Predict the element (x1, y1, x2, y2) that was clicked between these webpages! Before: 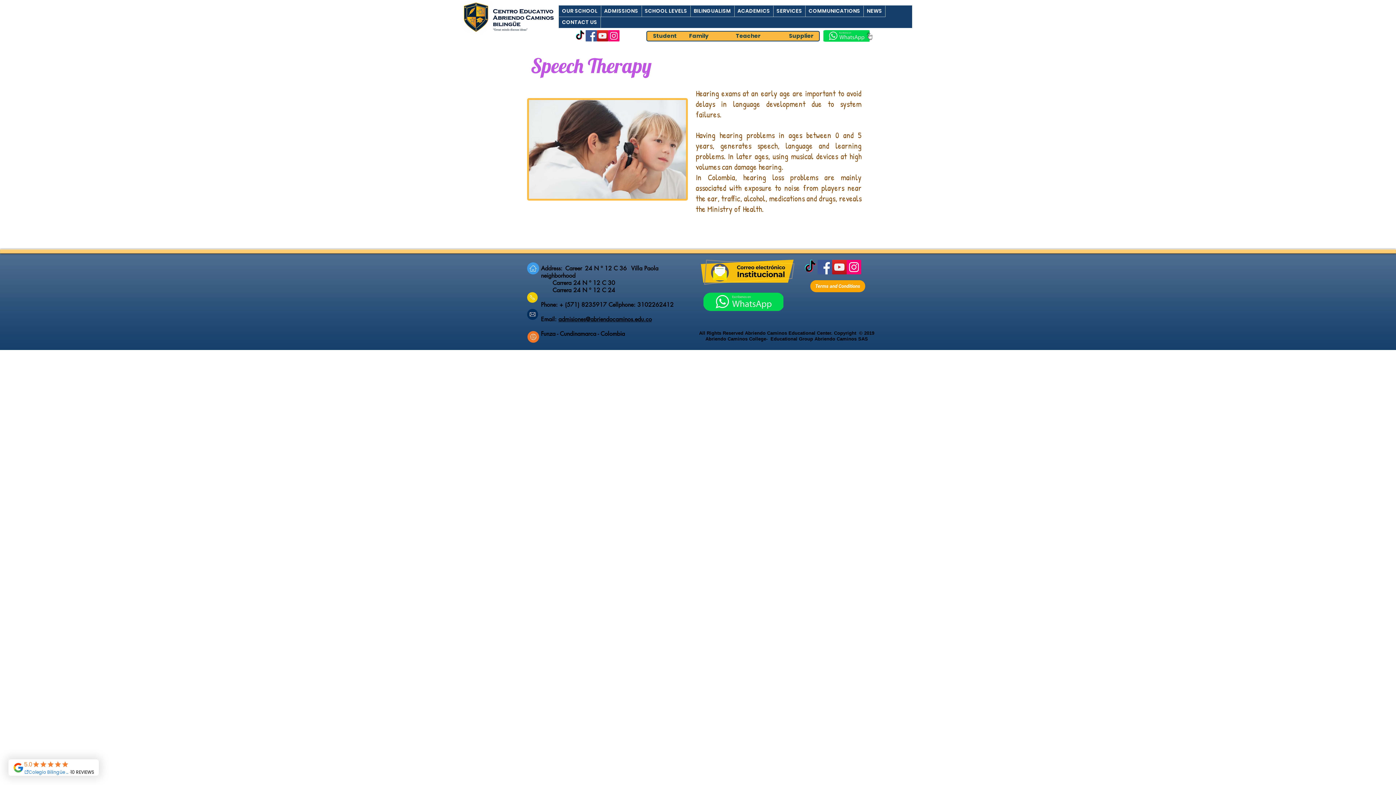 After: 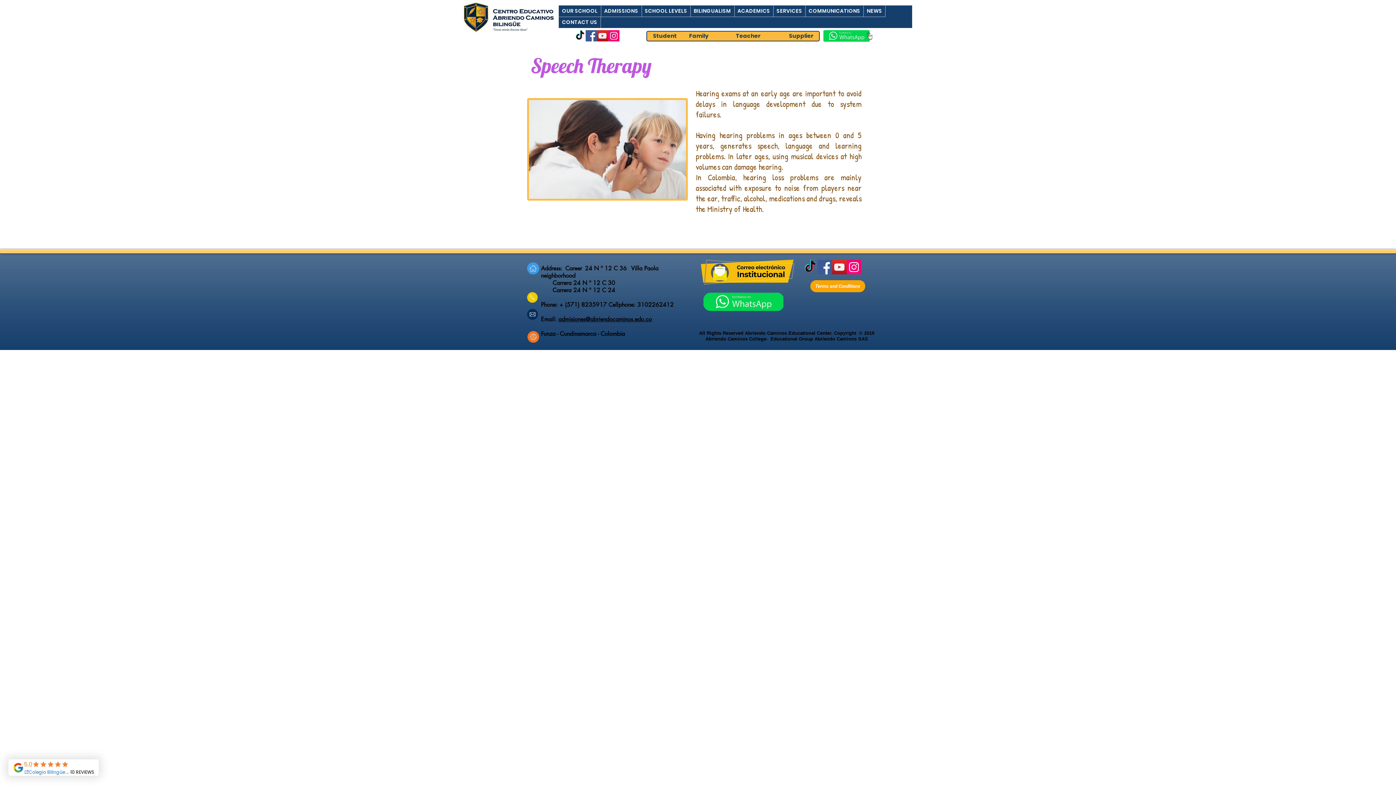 Action: label: YouTube bbox: (597, 30, 608, 41)